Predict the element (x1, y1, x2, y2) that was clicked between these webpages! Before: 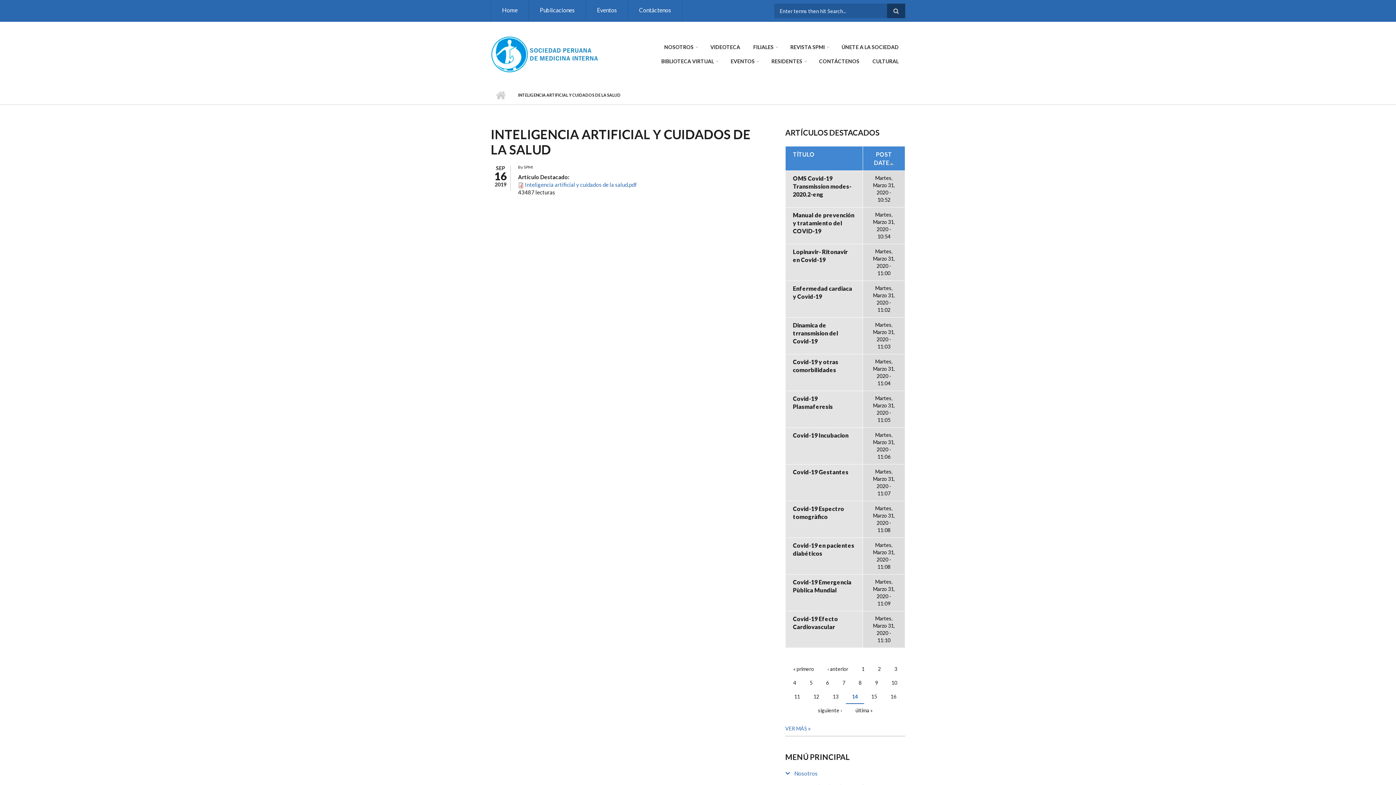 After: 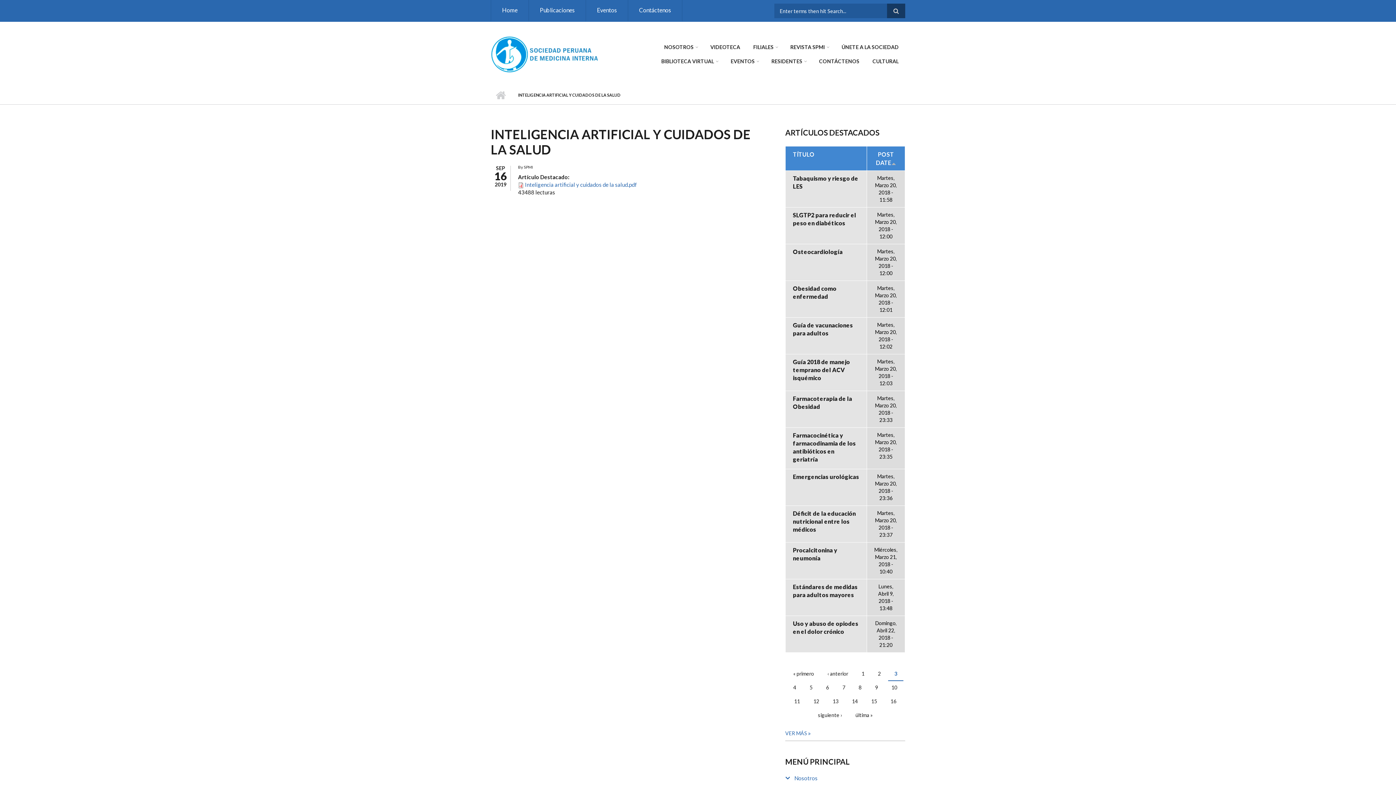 Action: label: 3 bbox: (888, 662, 903, 676)